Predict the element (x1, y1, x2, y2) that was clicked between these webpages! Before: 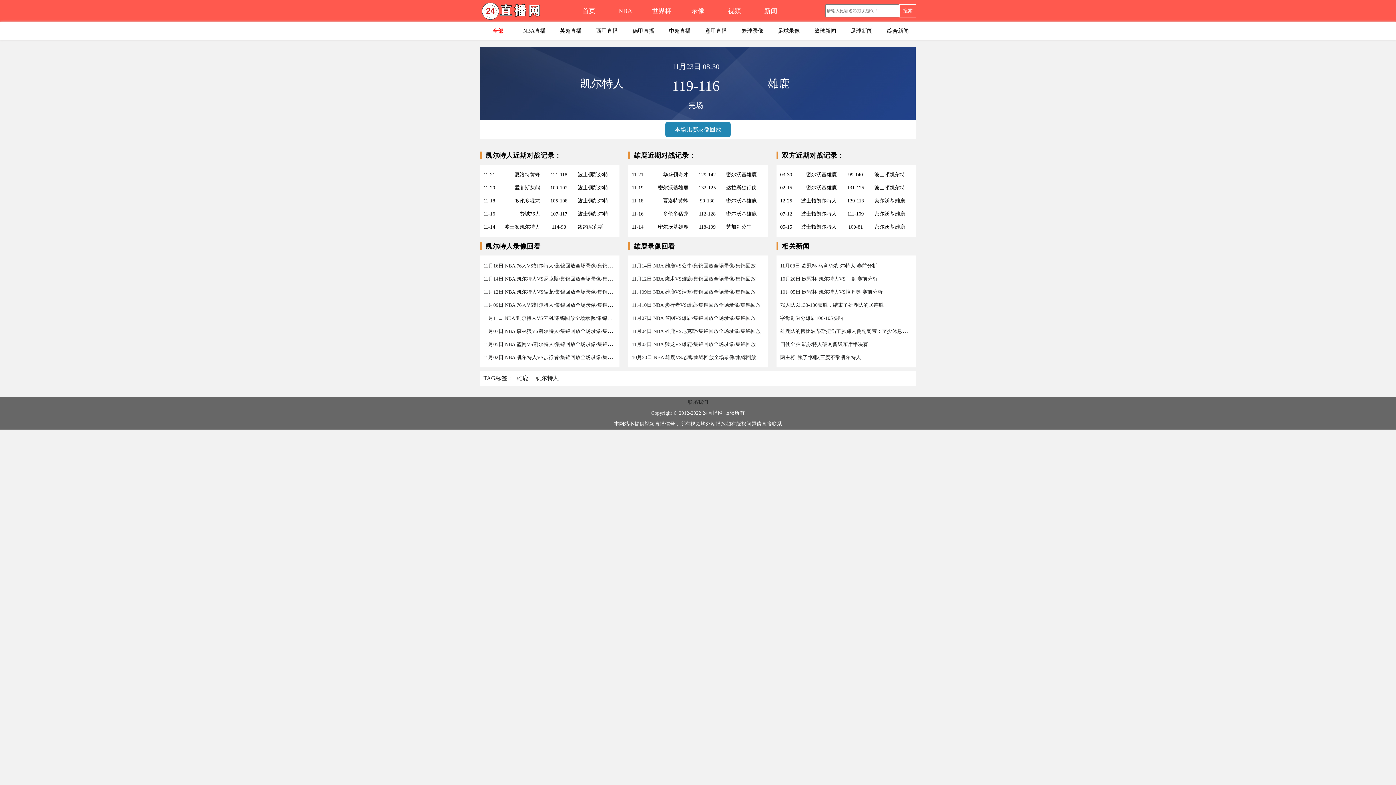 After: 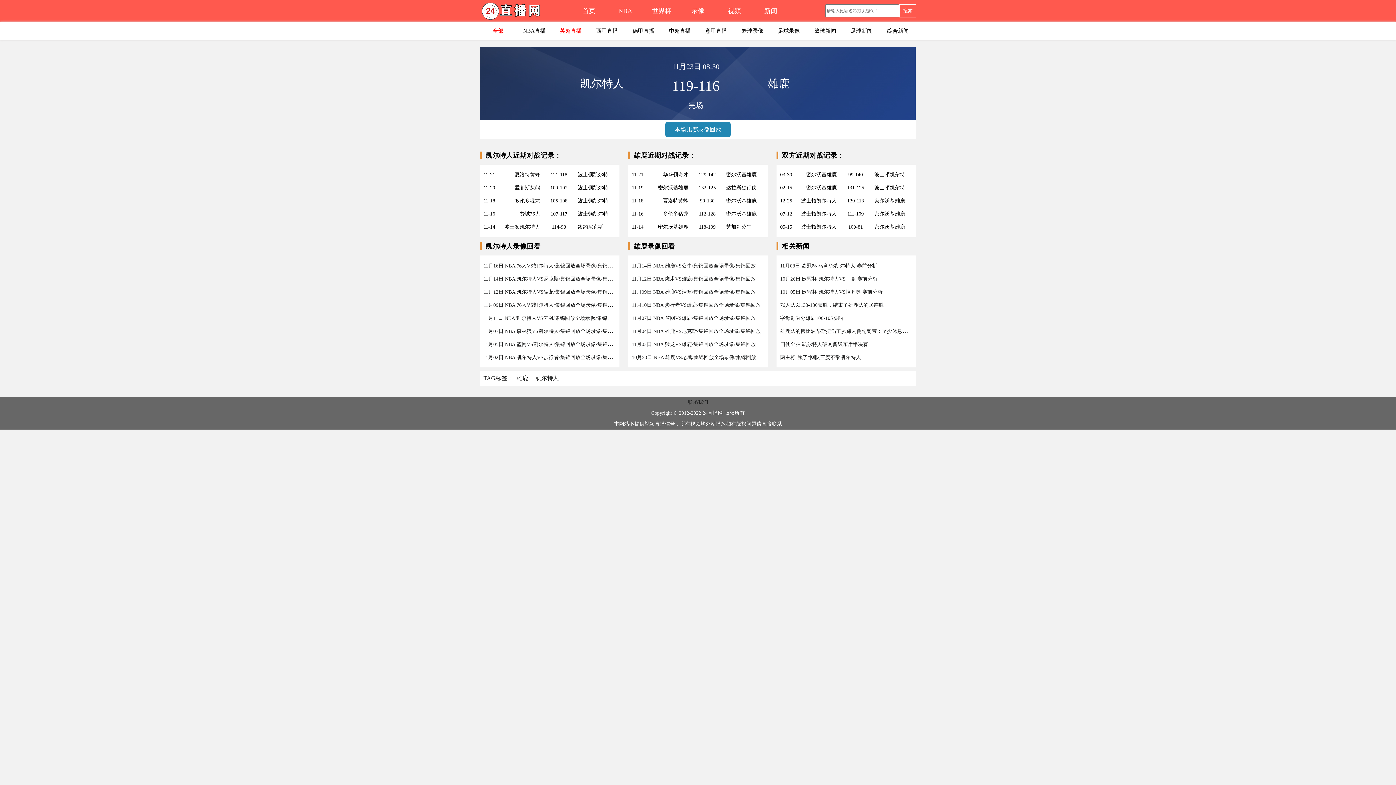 Action: bbox: (560, 28, 581, 33) label: 英超直播